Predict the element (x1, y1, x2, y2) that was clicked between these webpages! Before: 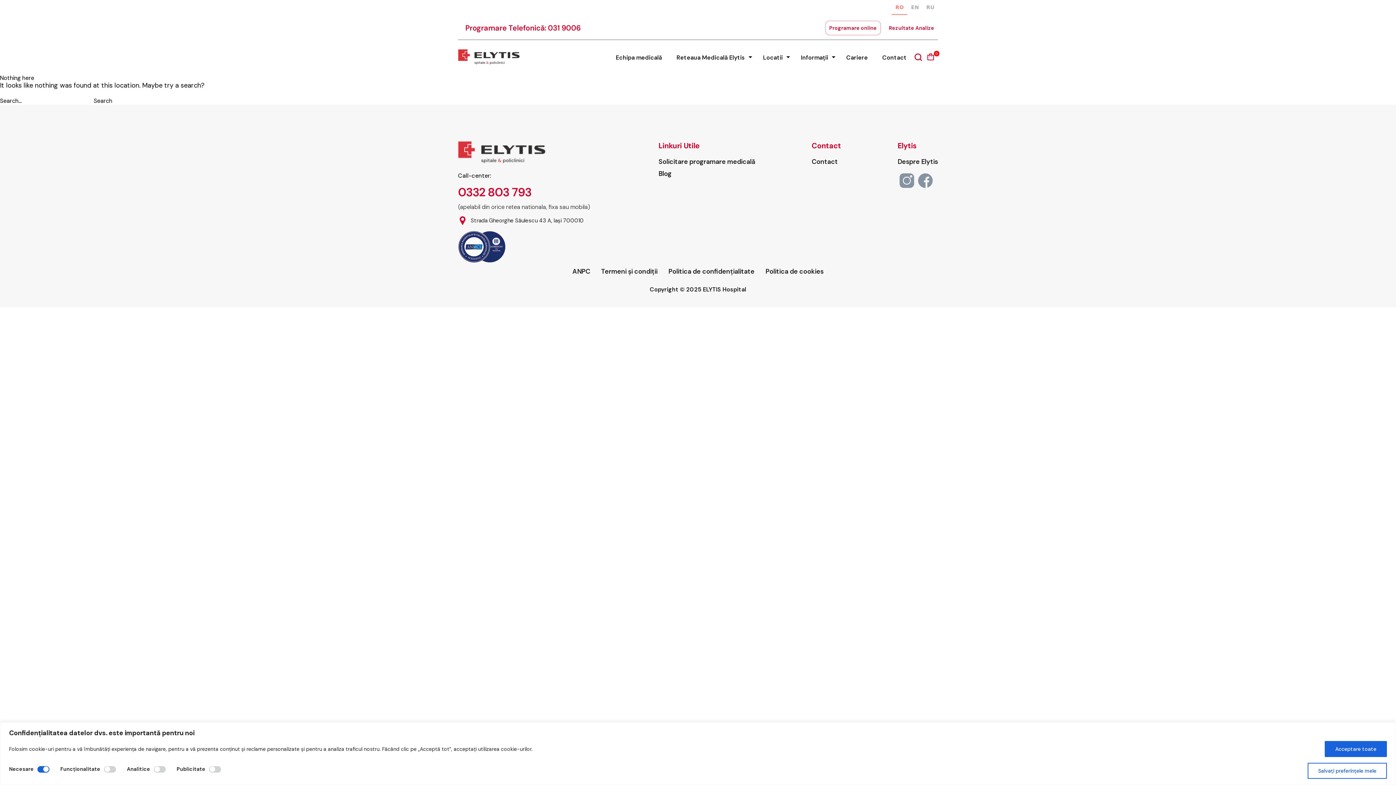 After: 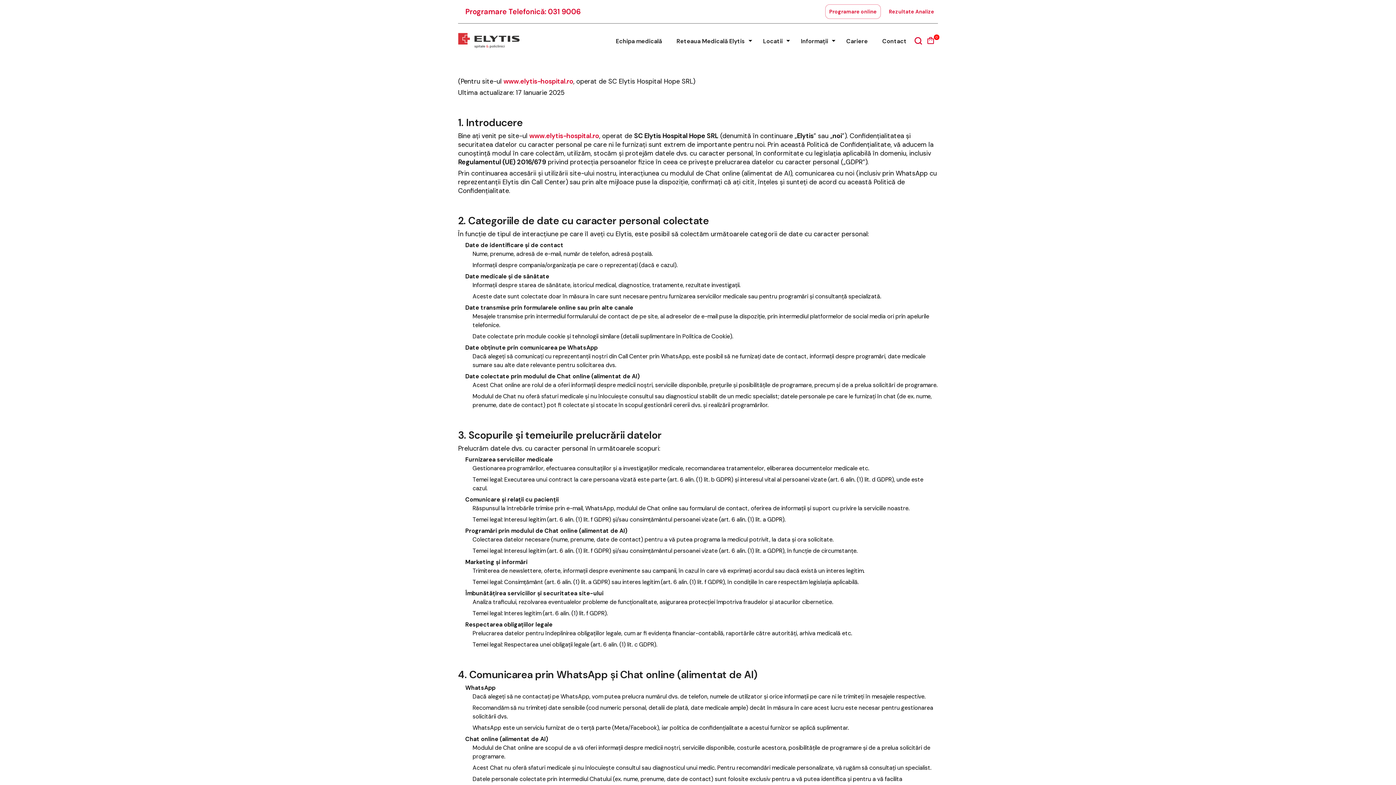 Action: bbox: (668, 267, 754, 276) label: Politica de confidențialitate